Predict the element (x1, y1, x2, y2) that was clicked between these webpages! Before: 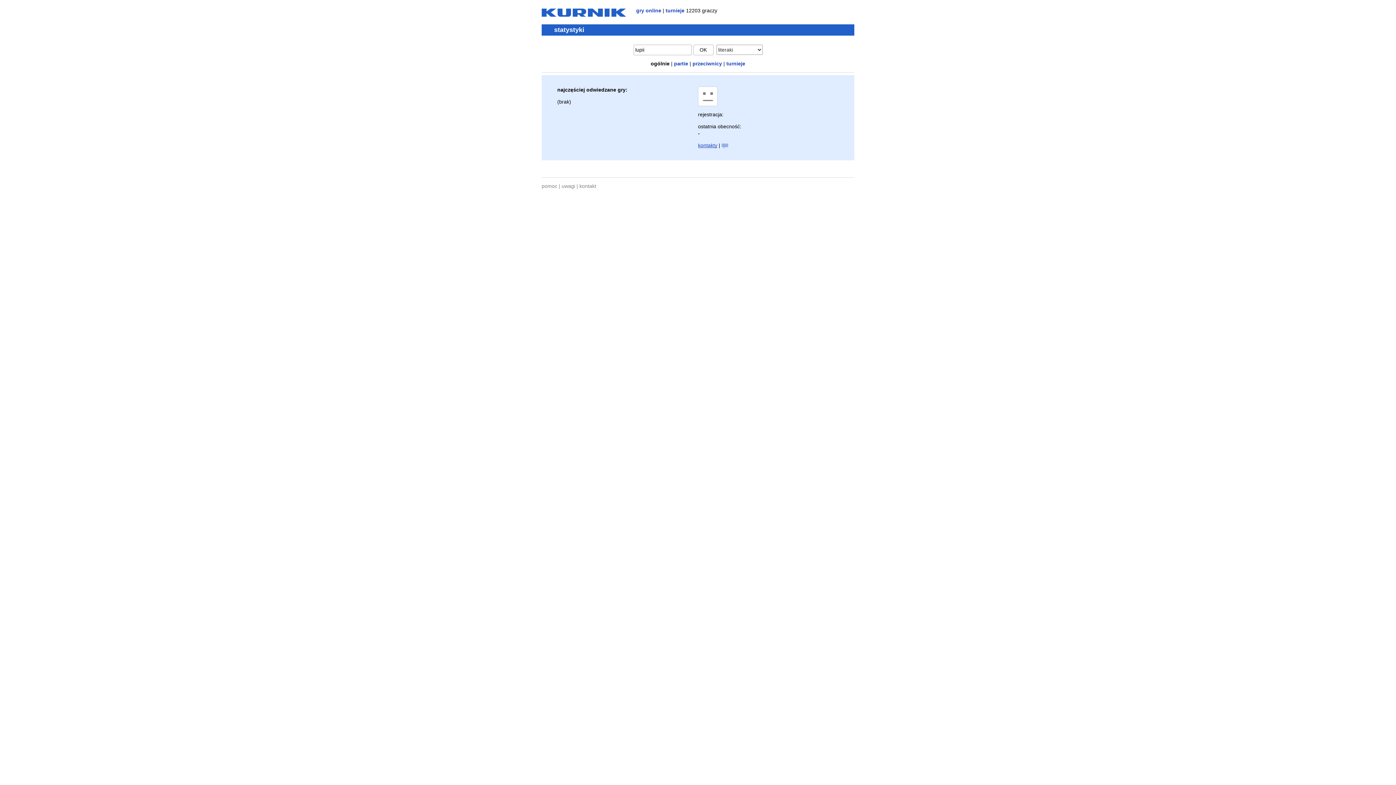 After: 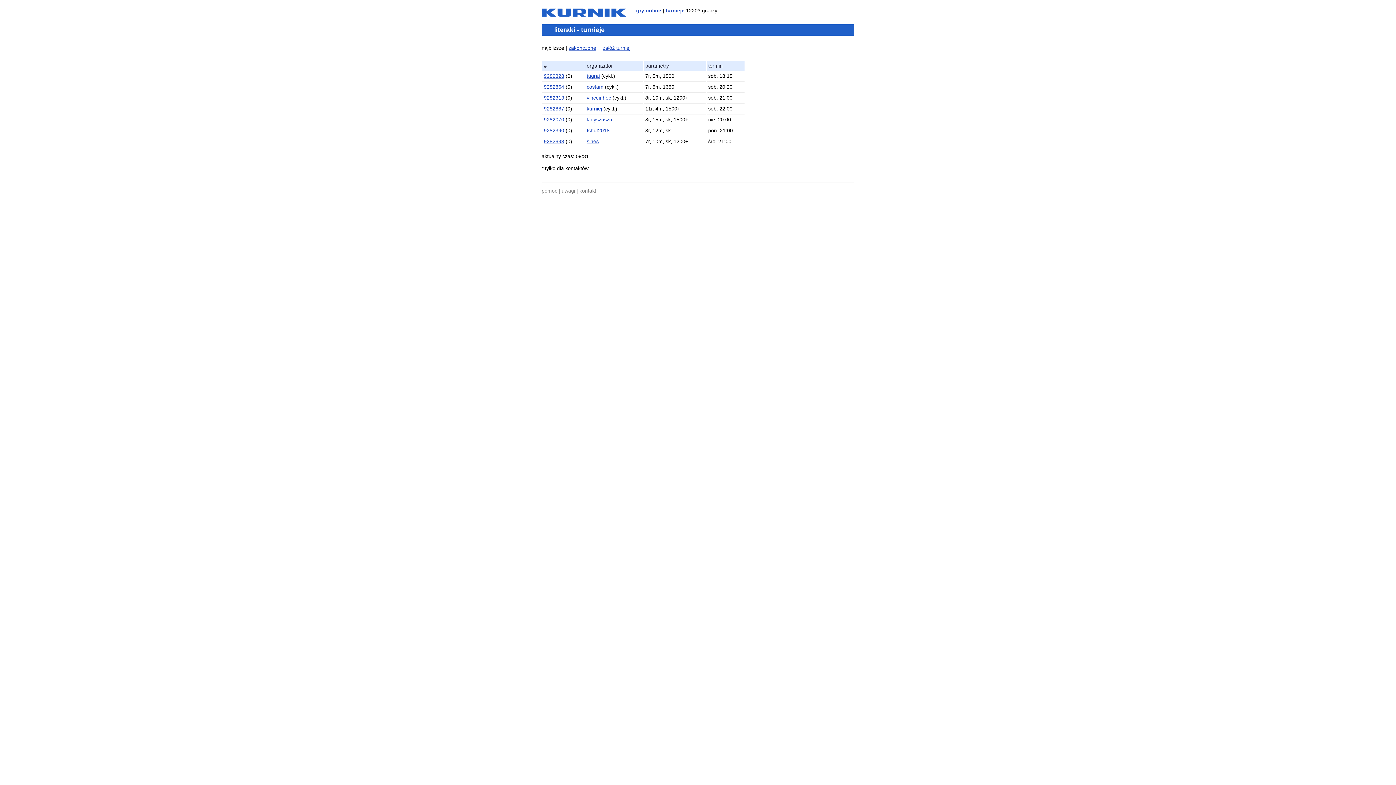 Action: label: turnieje bbox: (665, 7, 684, 13)